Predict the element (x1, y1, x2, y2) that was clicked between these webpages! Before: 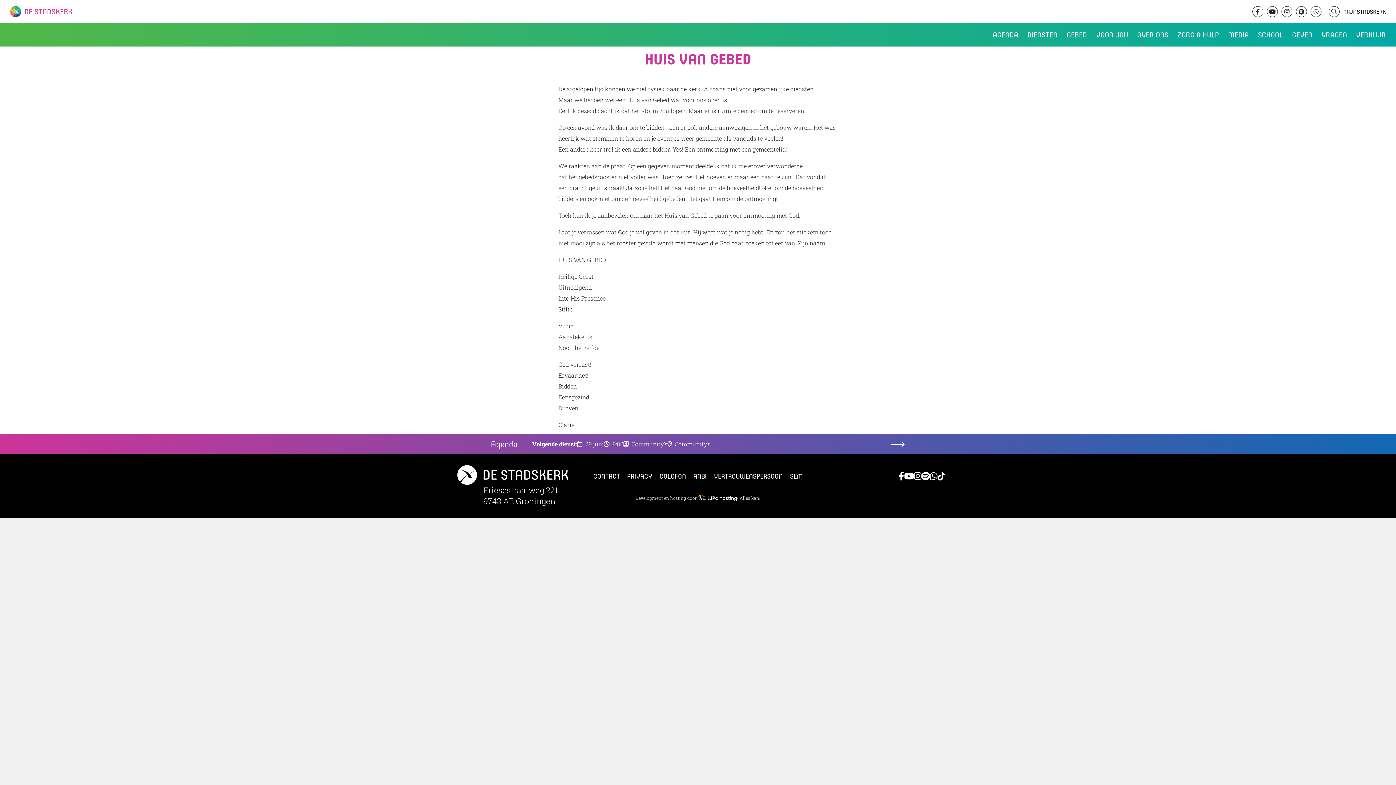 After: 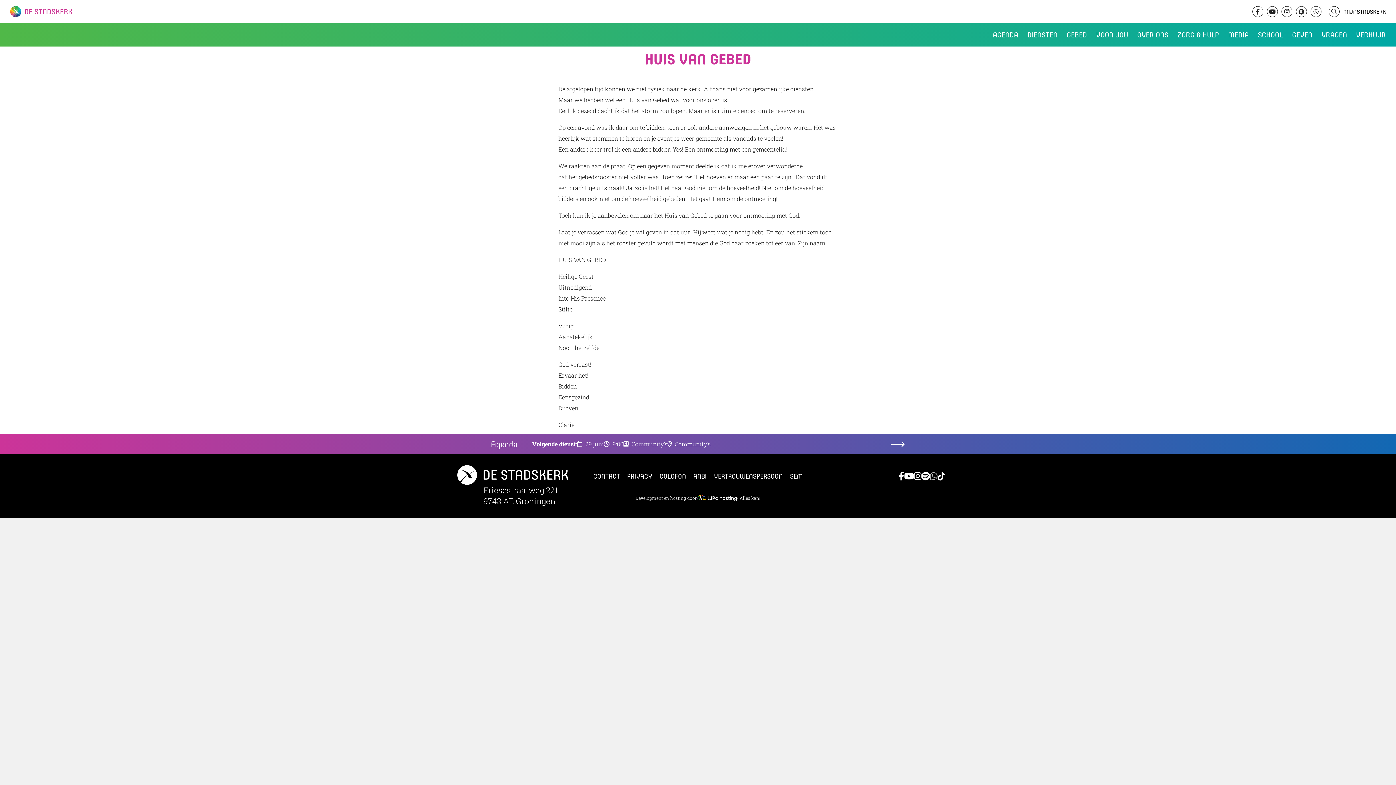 Action: bbox: (930, 470, 937, 494)